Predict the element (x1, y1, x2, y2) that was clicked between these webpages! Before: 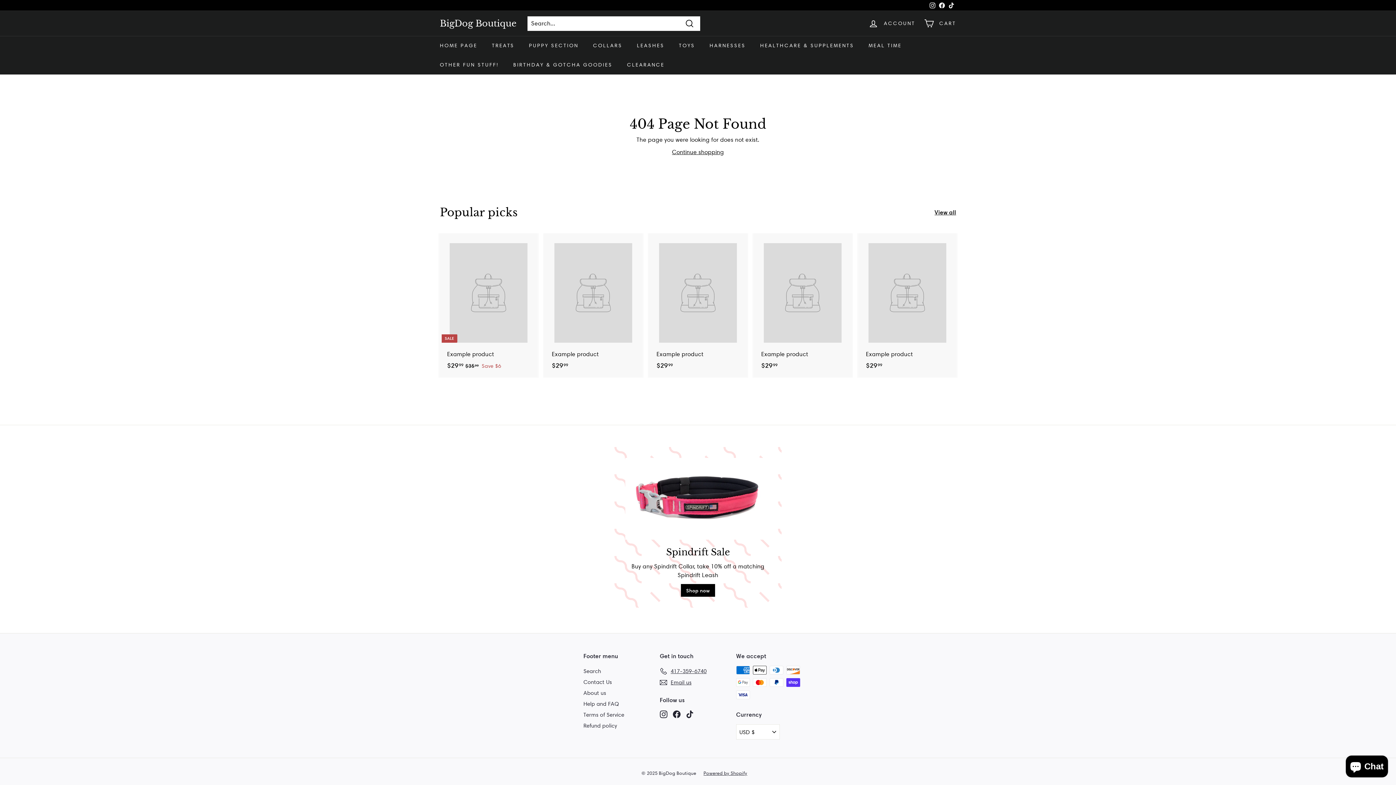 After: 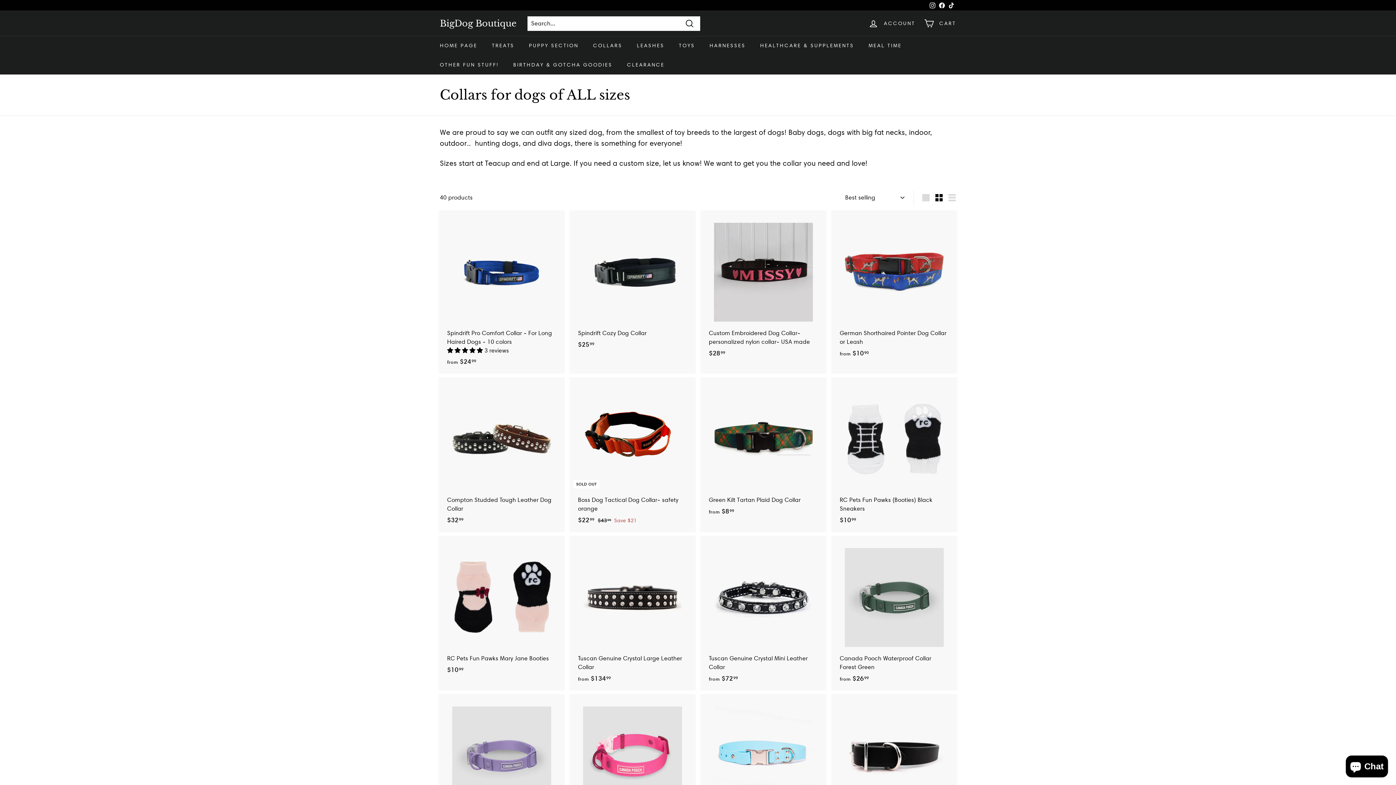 Action: label: COLLARS bbox: (585, 36, 629, 55)